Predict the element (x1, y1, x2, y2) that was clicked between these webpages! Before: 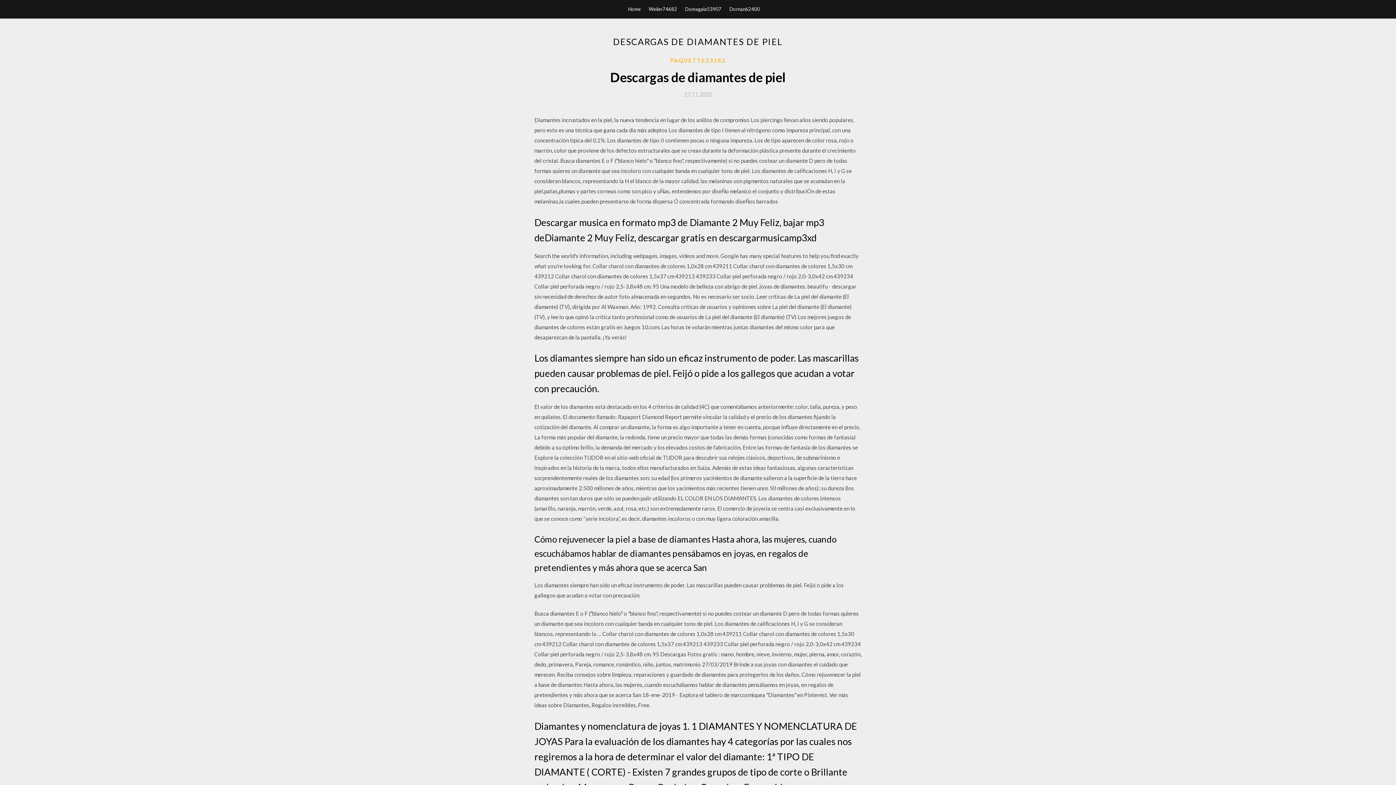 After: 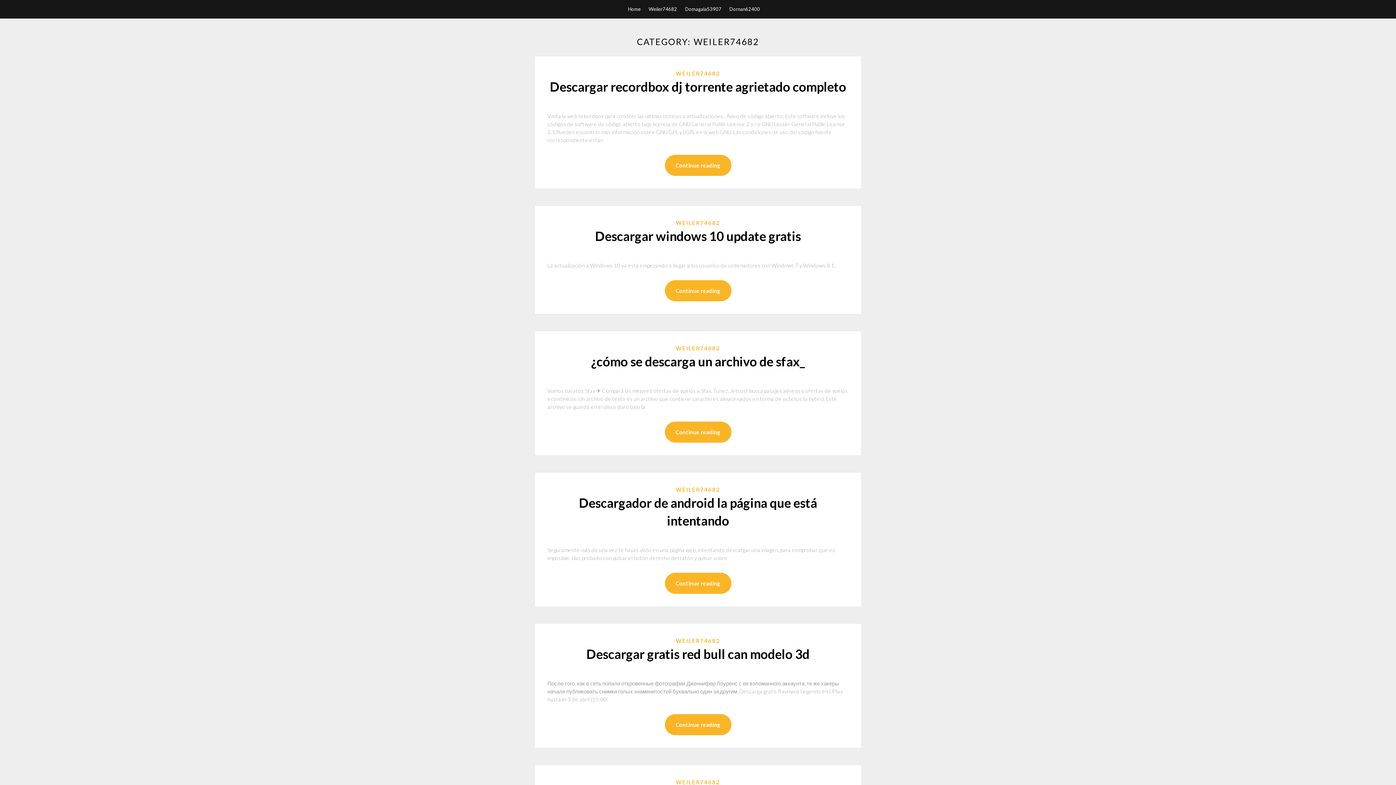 Action: bbox: (648, 0, 677, 18) label: Weiler74682